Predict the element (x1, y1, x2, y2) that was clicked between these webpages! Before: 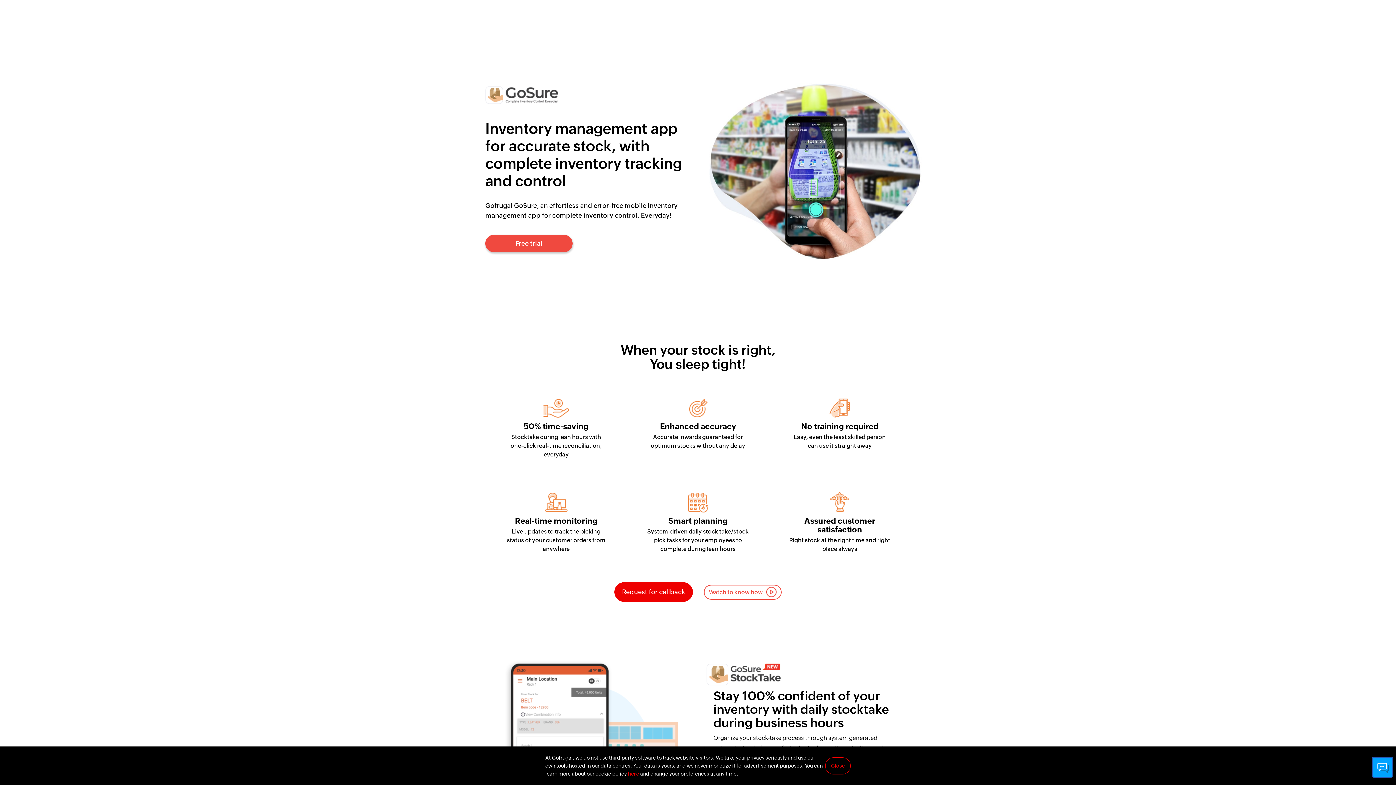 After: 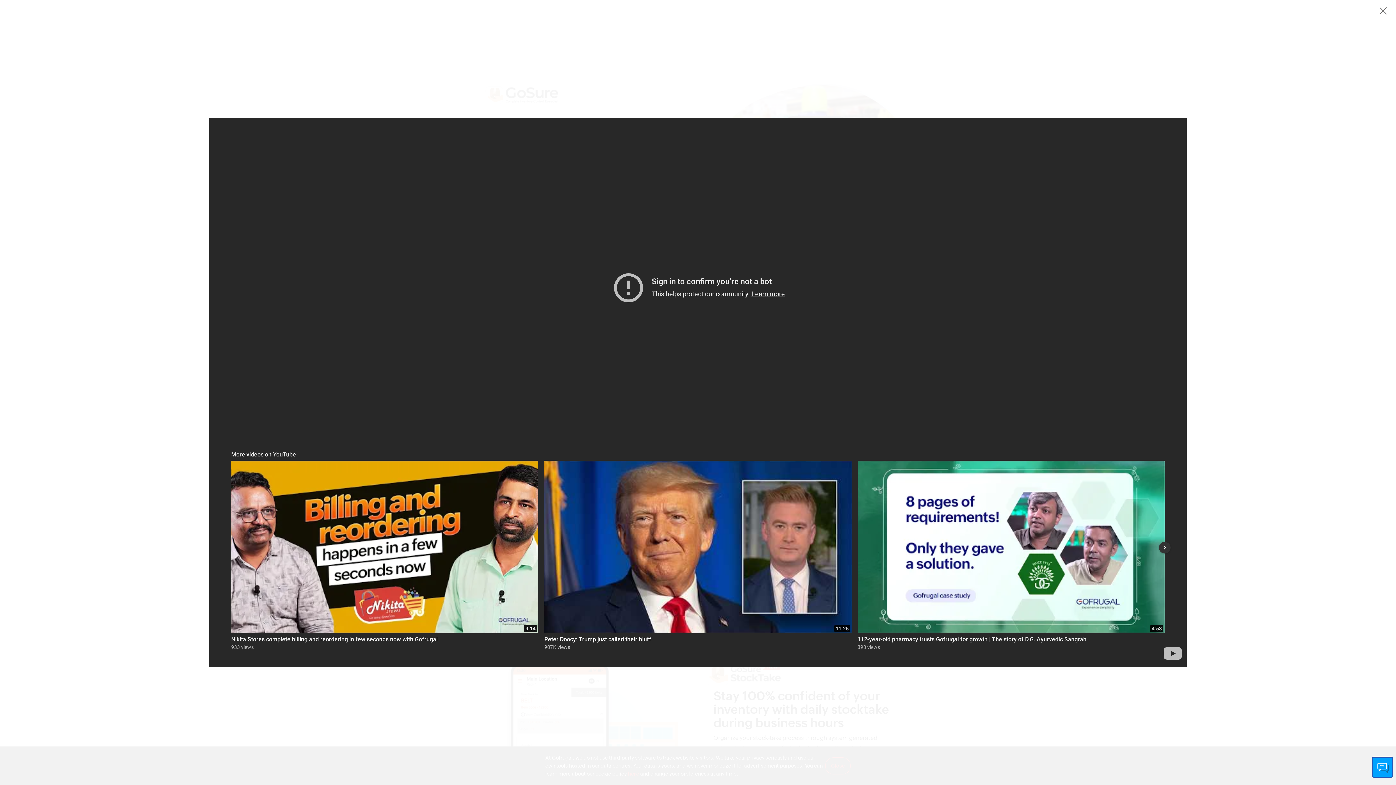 Action: label: Watch to know how bbox: (704, 585, 781, 600)